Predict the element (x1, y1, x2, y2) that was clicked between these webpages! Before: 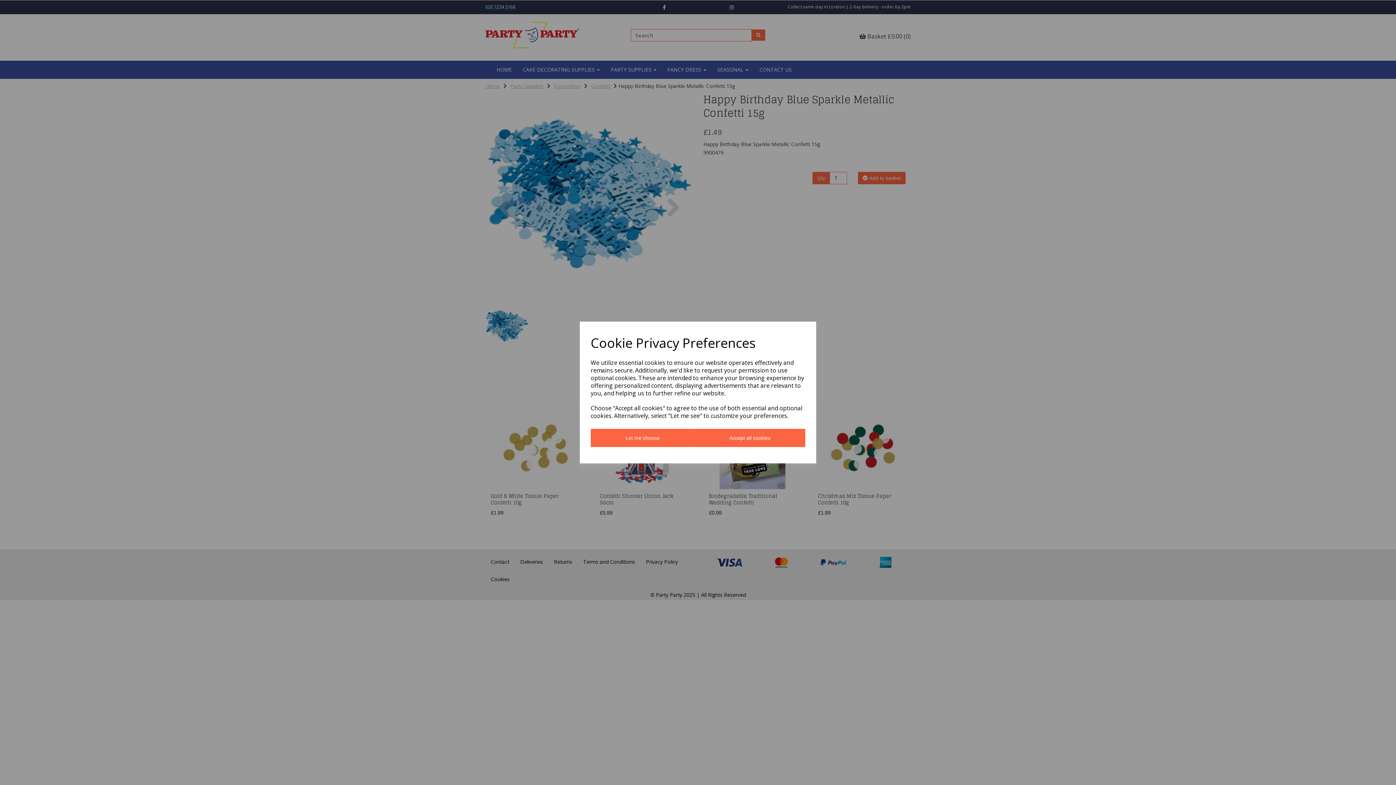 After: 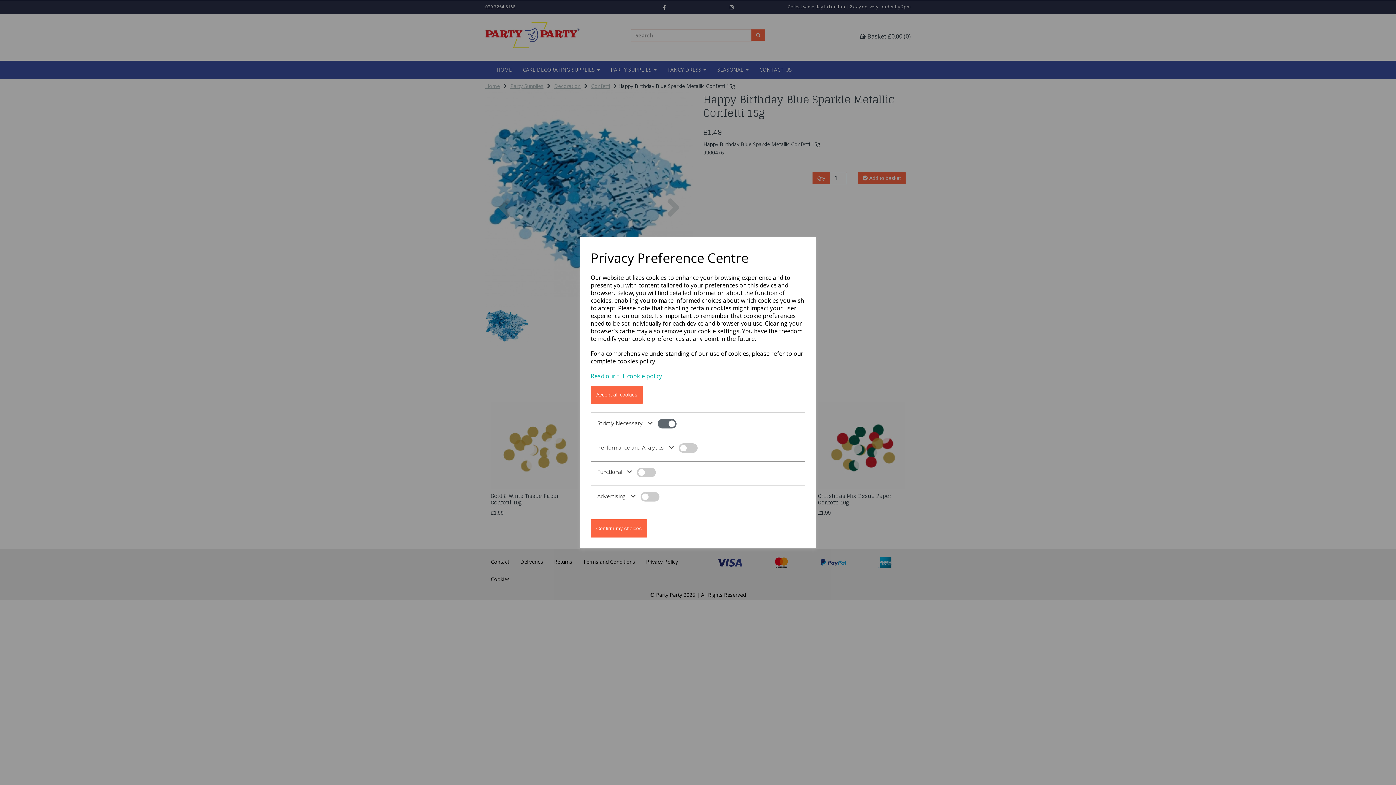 Action: label: Let me choose bbox: (590, 429, 694, 447)